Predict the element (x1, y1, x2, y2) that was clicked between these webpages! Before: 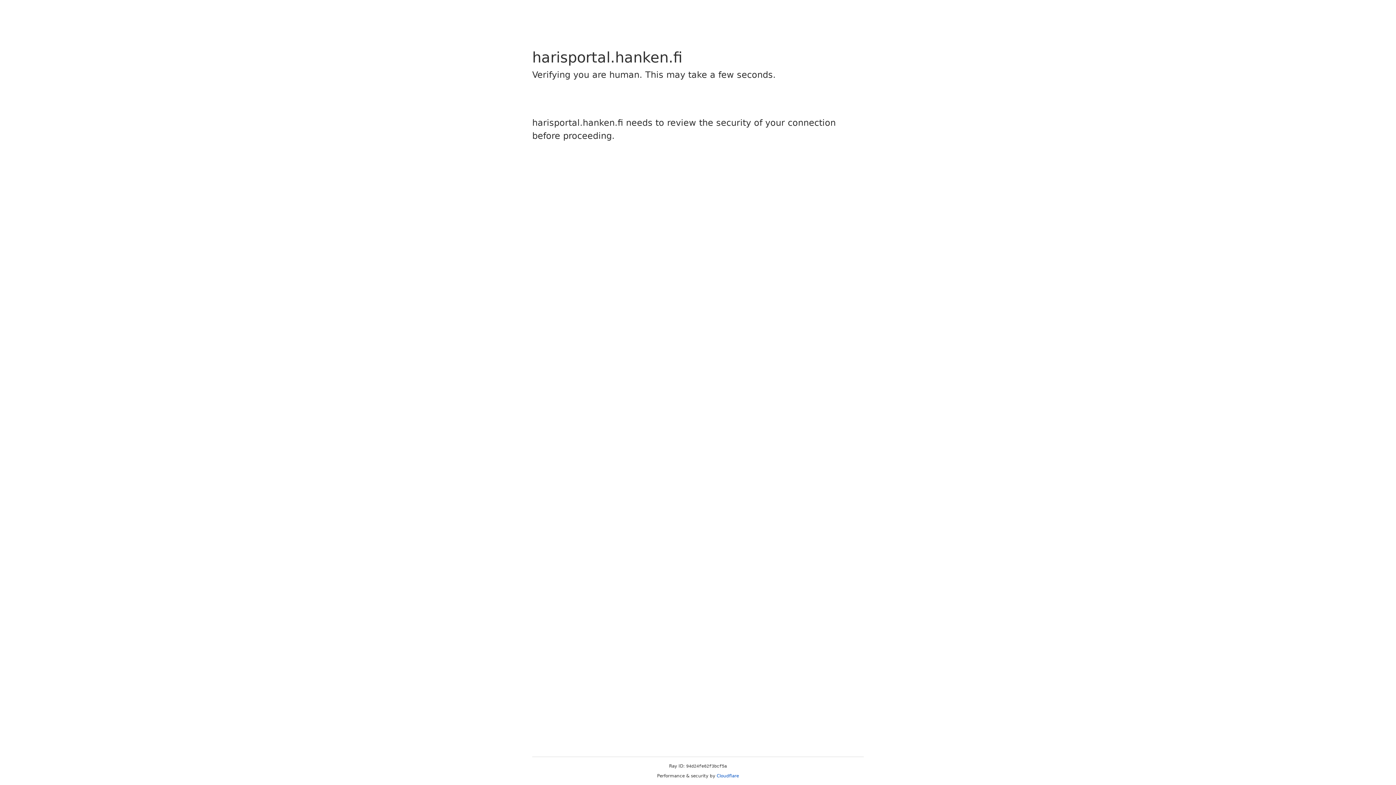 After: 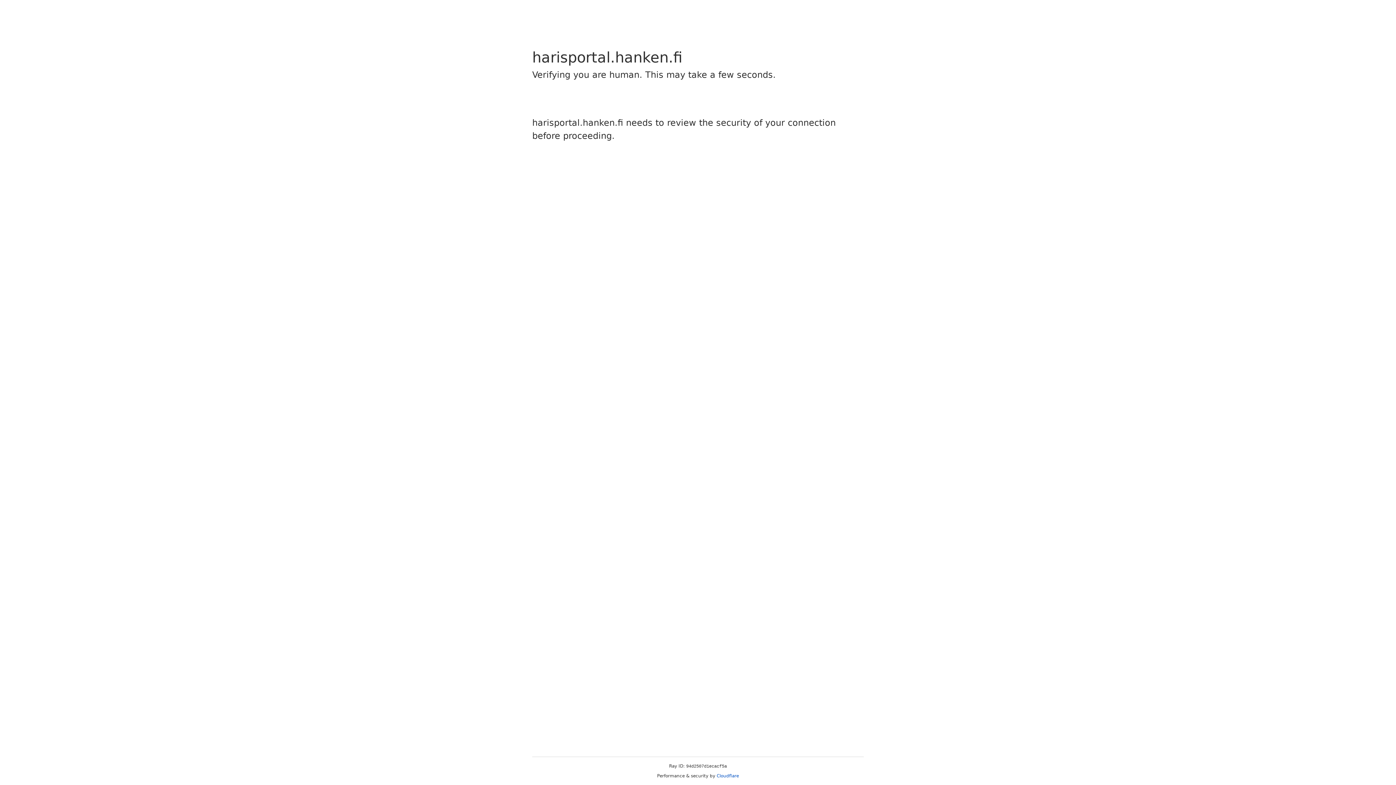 Action: bbox: (716, 773, 739, 778) label: Cloudflare